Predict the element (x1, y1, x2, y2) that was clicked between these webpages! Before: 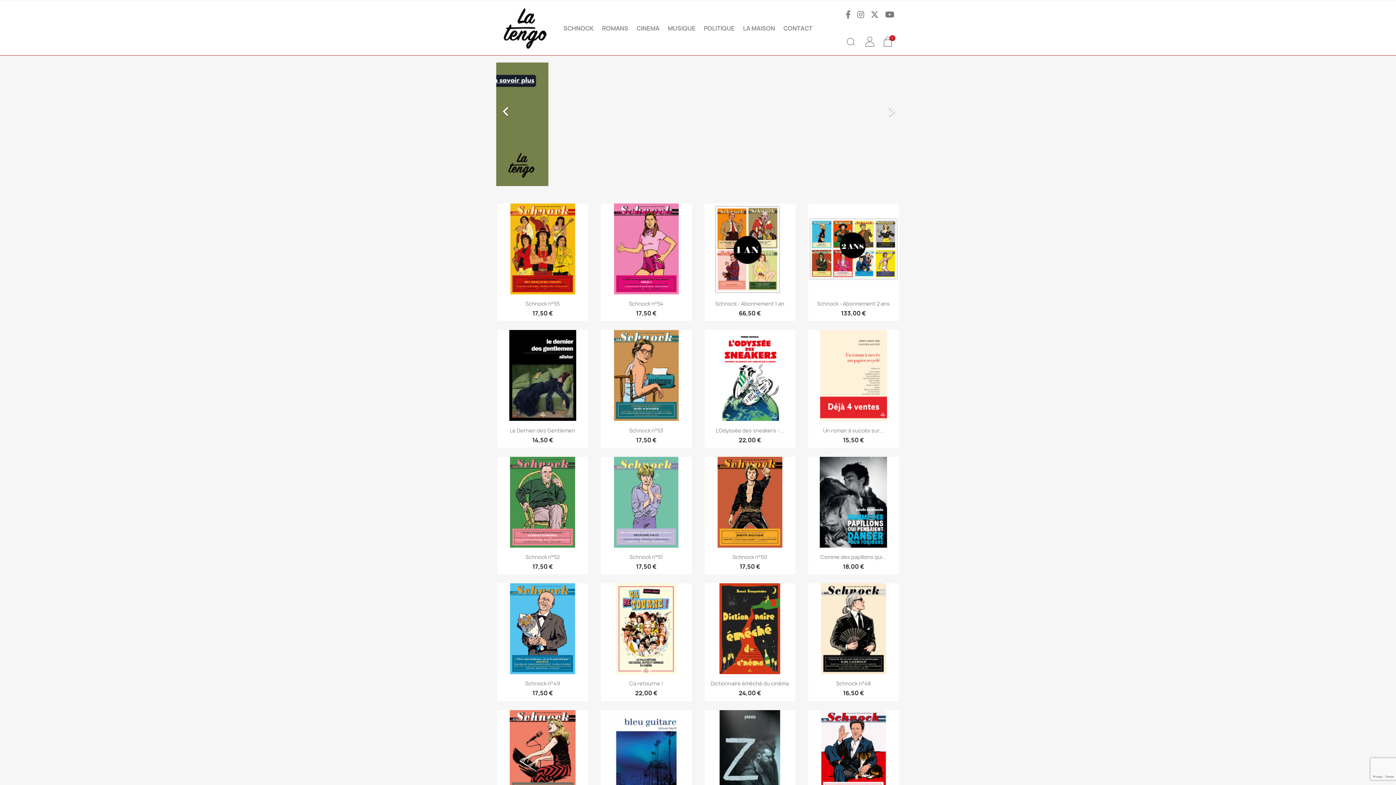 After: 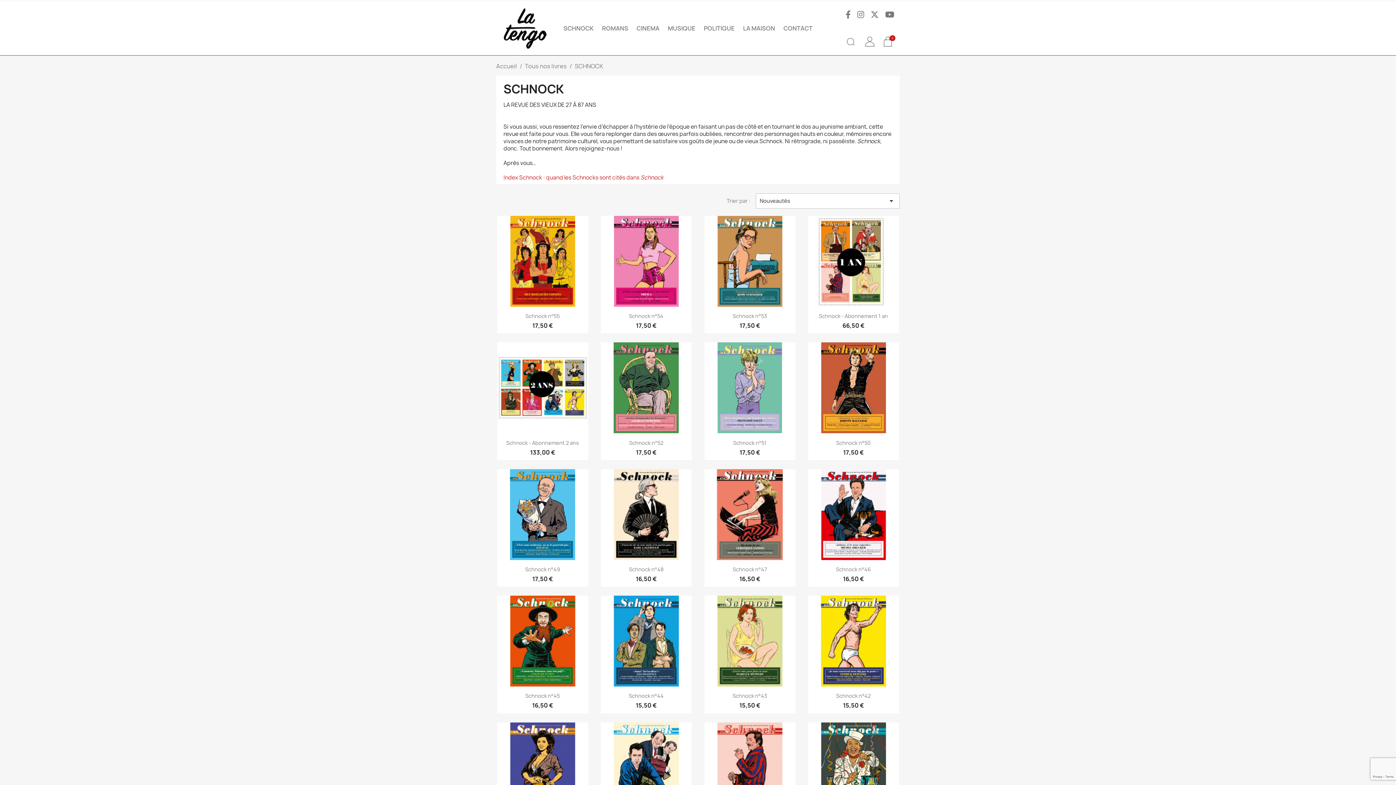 Action: bbox: (560, 20, 597, 35) label: SCHNOCK